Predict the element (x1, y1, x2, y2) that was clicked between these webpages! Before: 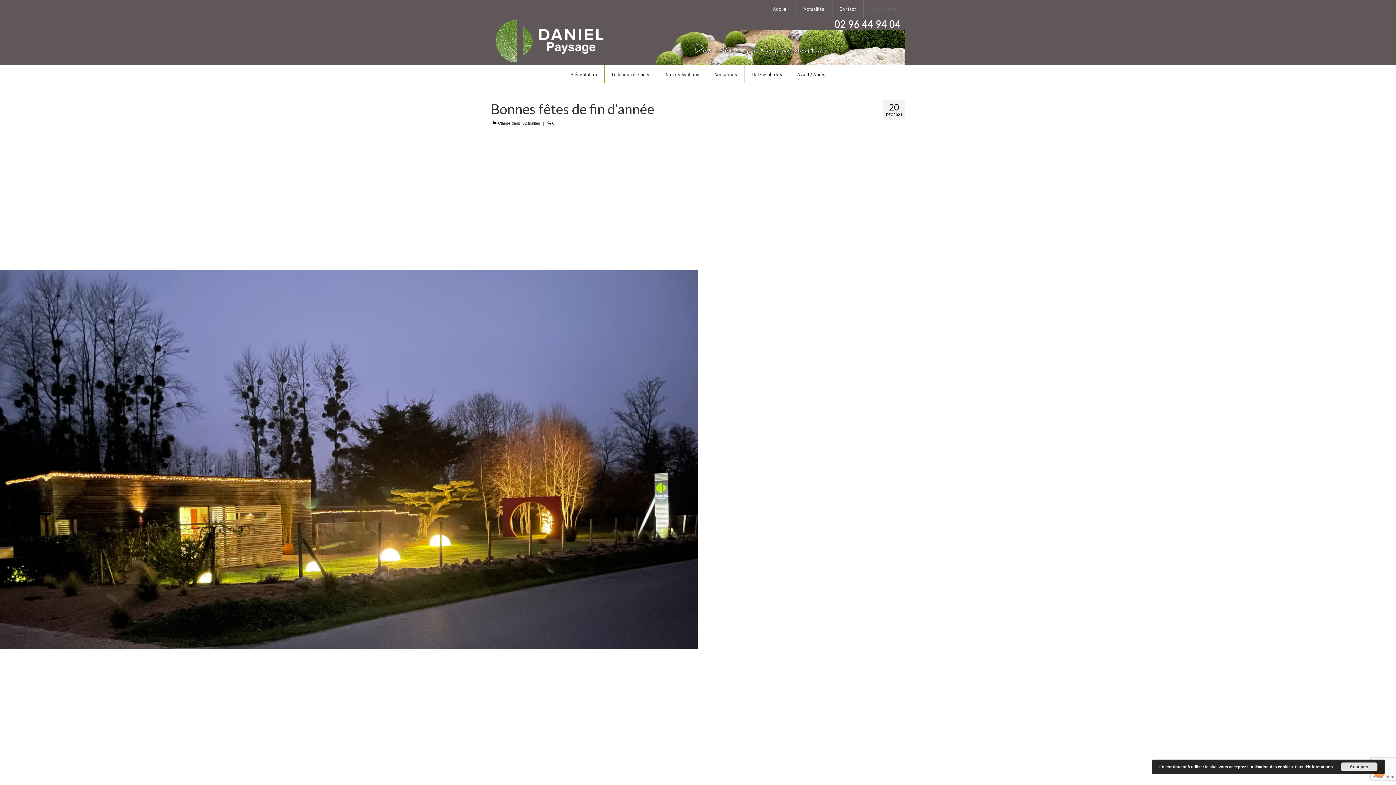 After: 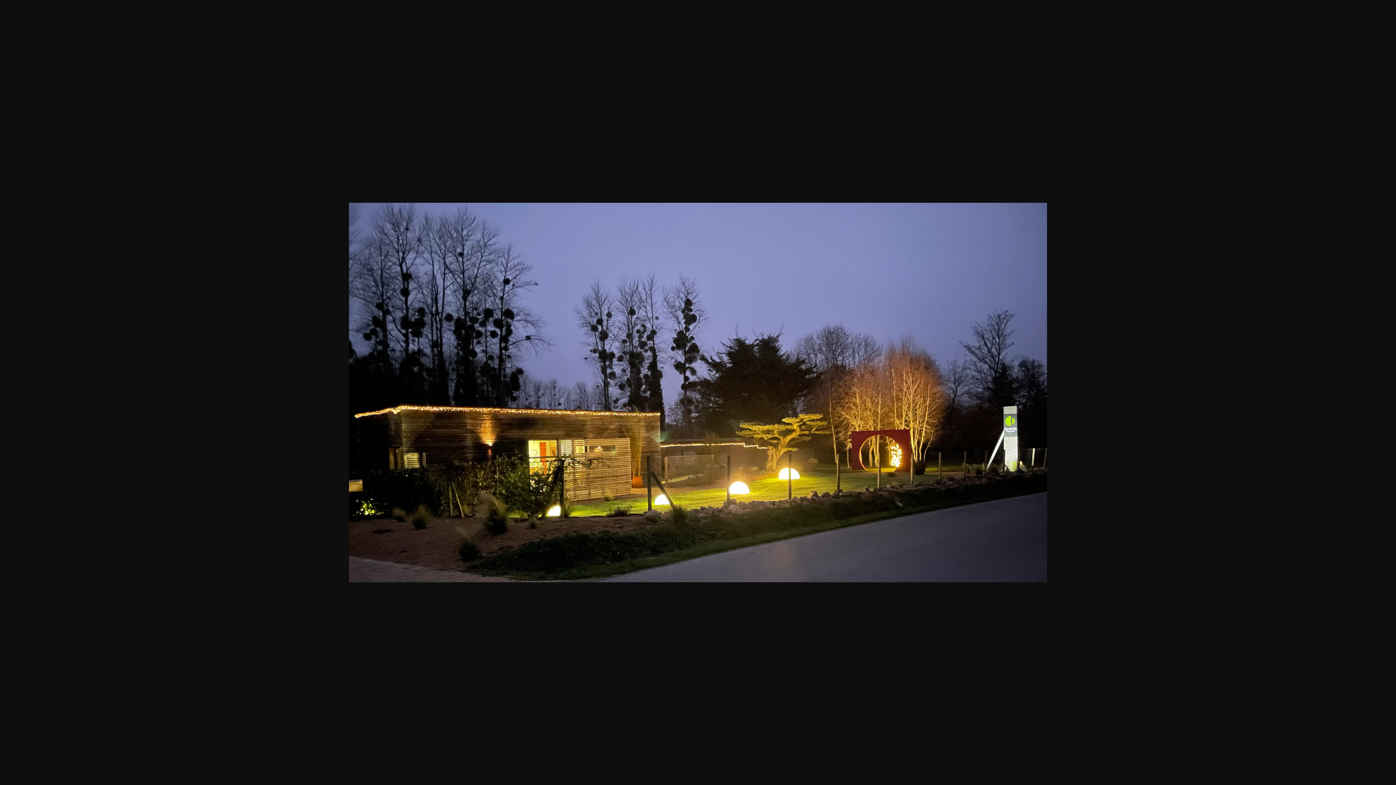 Action: bbox: (0, 269, 1396, 649)